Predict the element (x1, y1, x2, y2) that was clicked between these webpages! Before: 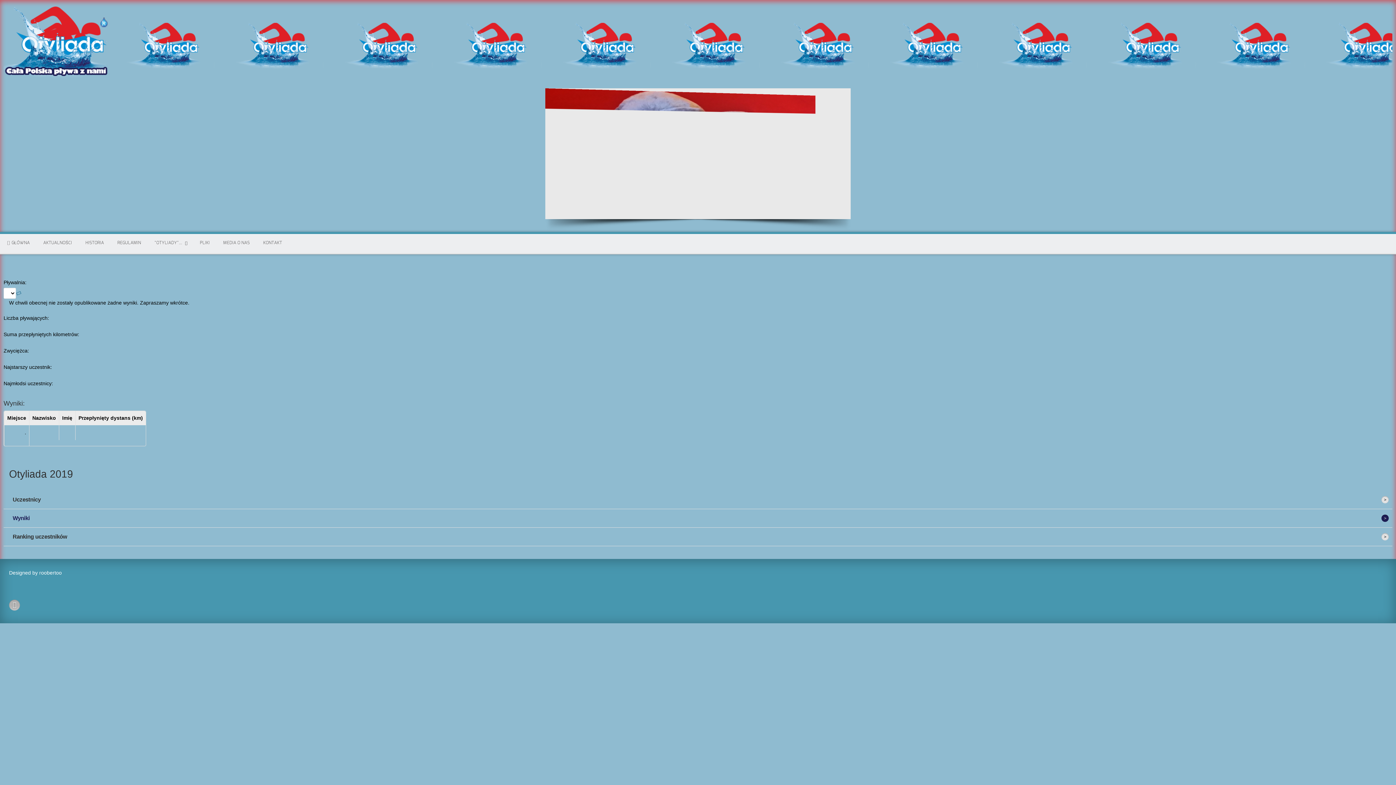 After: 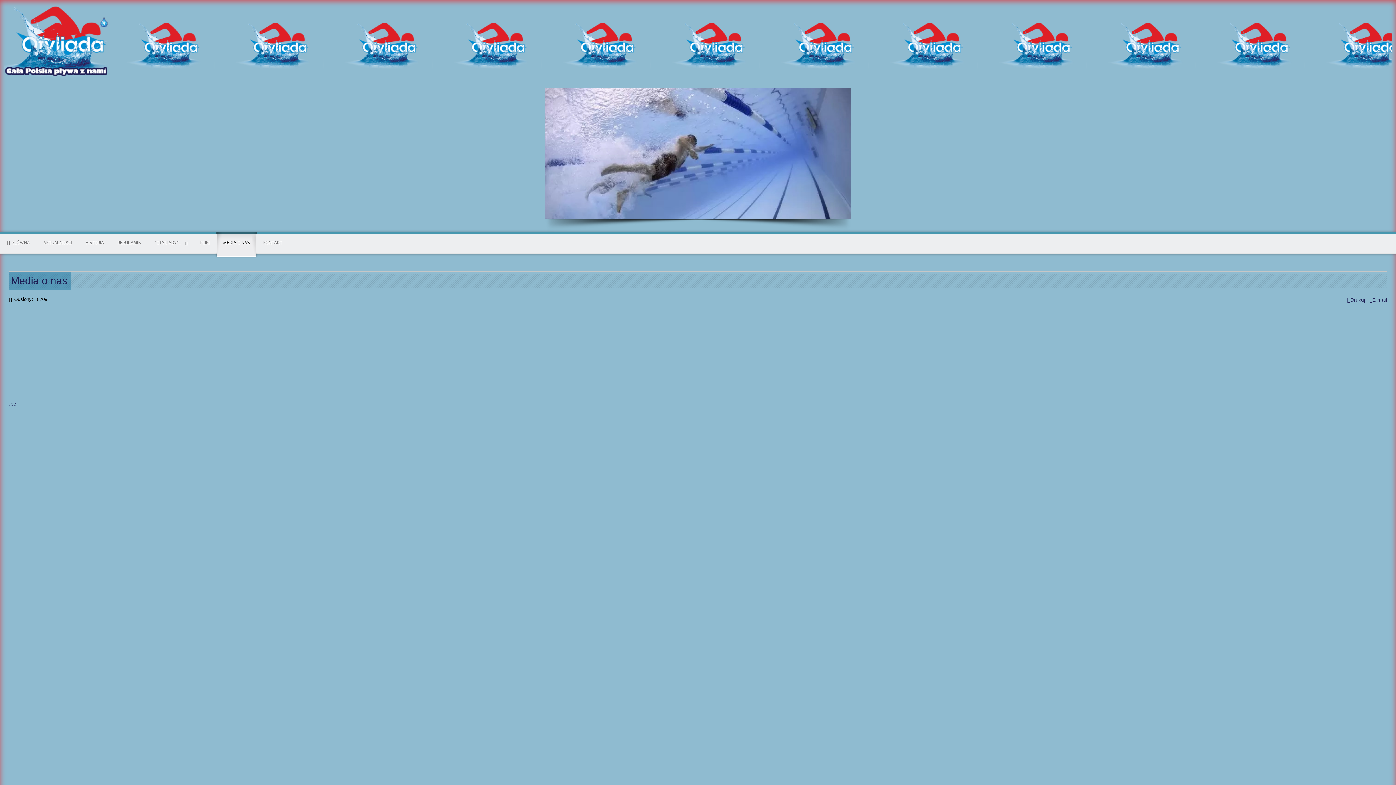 Action: label: MEDIA O NAS bbox: (216, 232, 256, 254)